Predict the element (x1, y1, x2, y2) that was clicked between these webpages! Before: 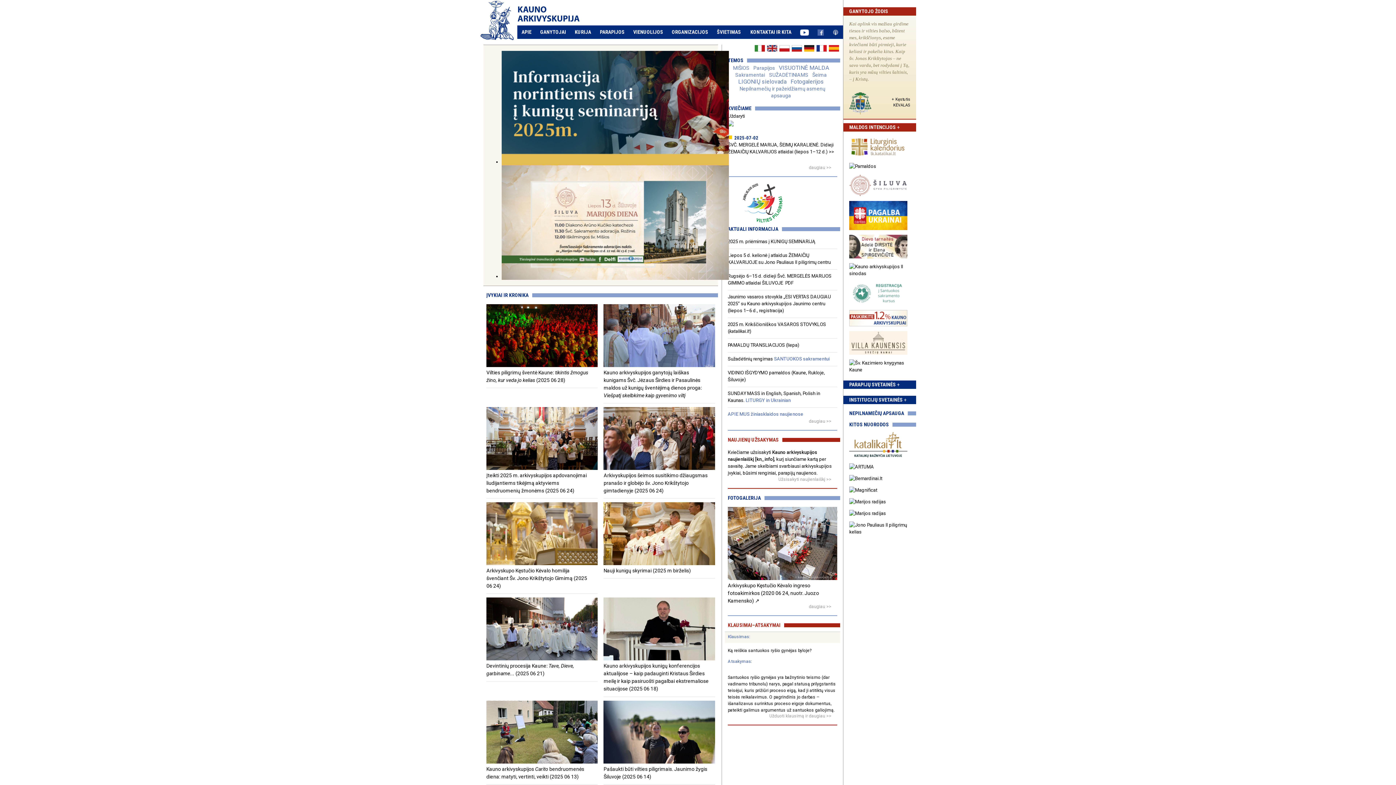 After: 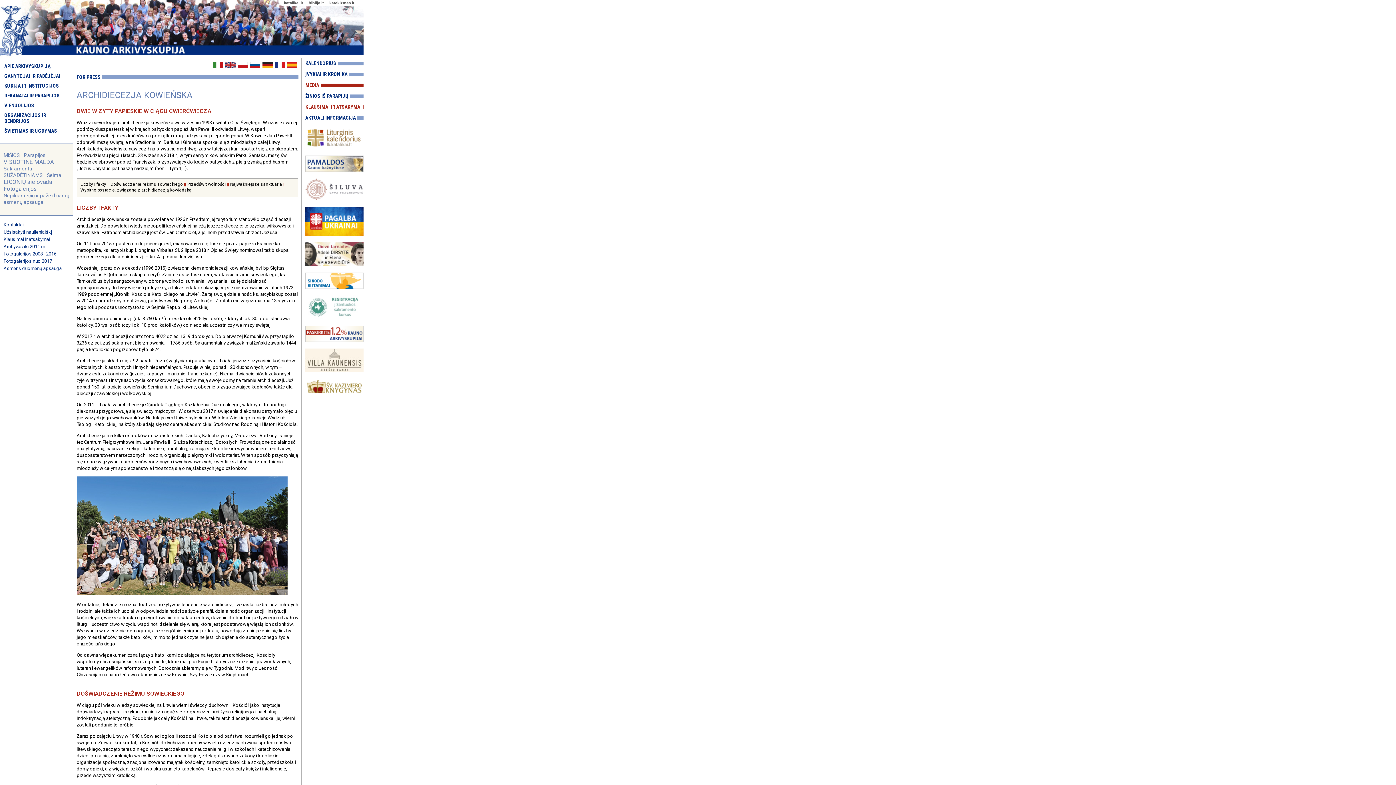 Action: bbox: (779, 45, 789, 50)